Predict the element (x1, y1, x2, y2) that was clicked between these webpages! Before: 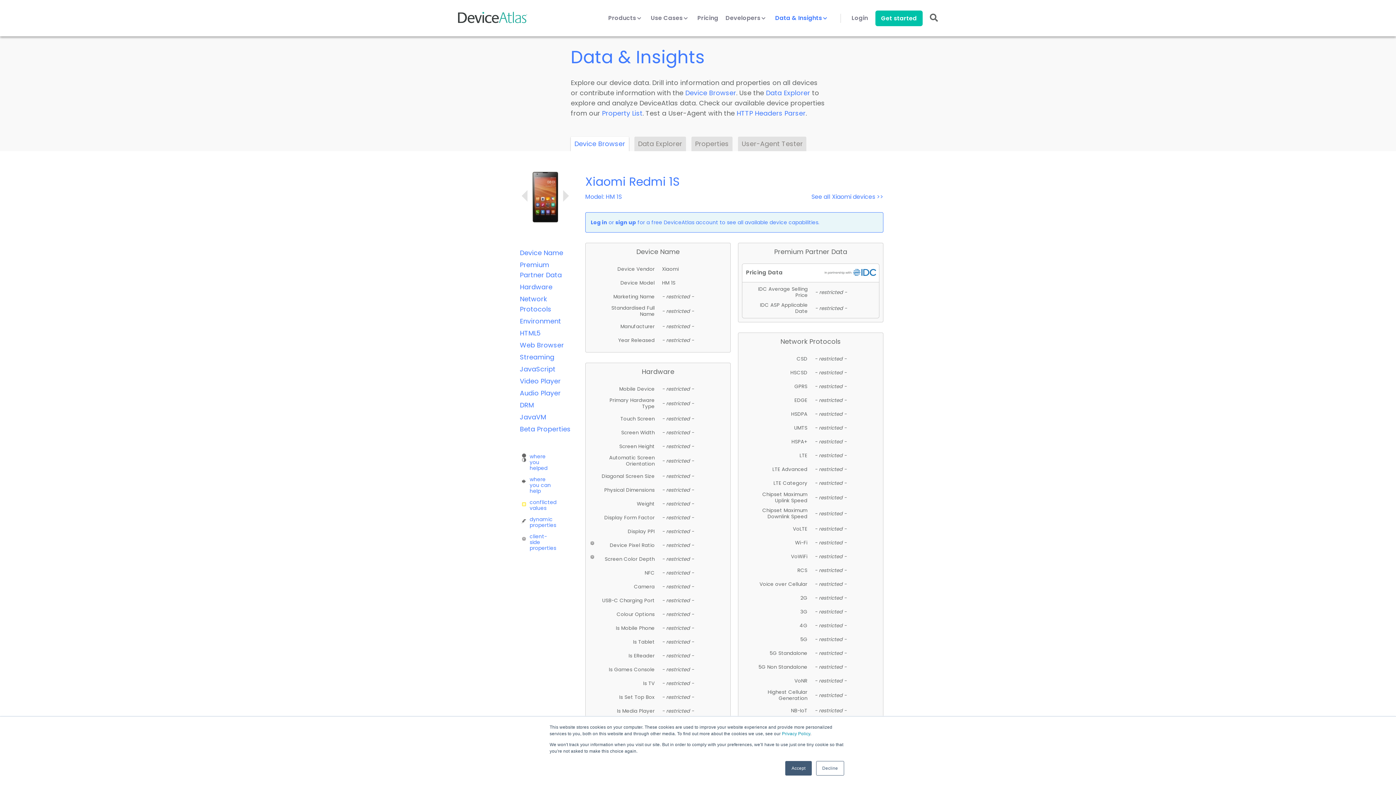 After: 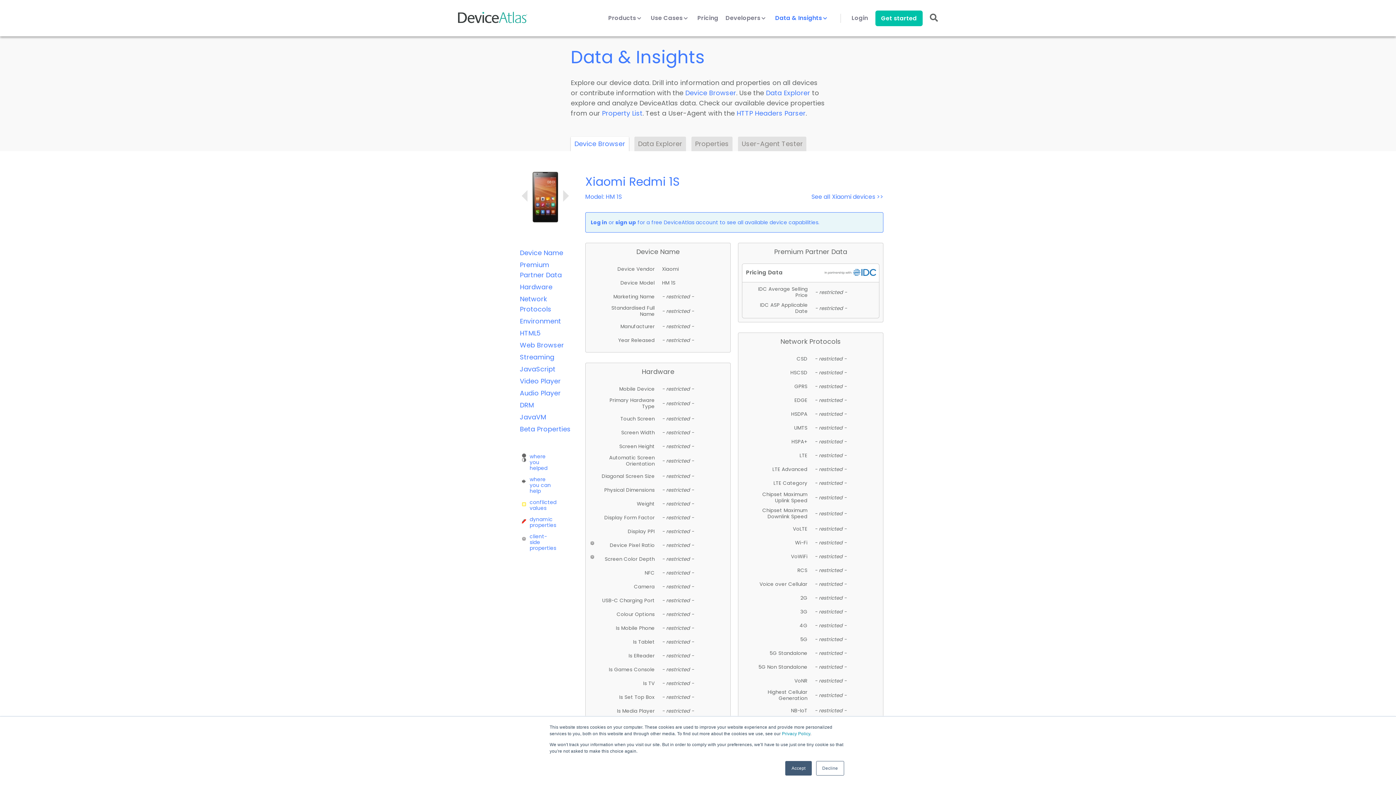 Action: bbox: (521, 518, 555, 525) label: dynamic properties